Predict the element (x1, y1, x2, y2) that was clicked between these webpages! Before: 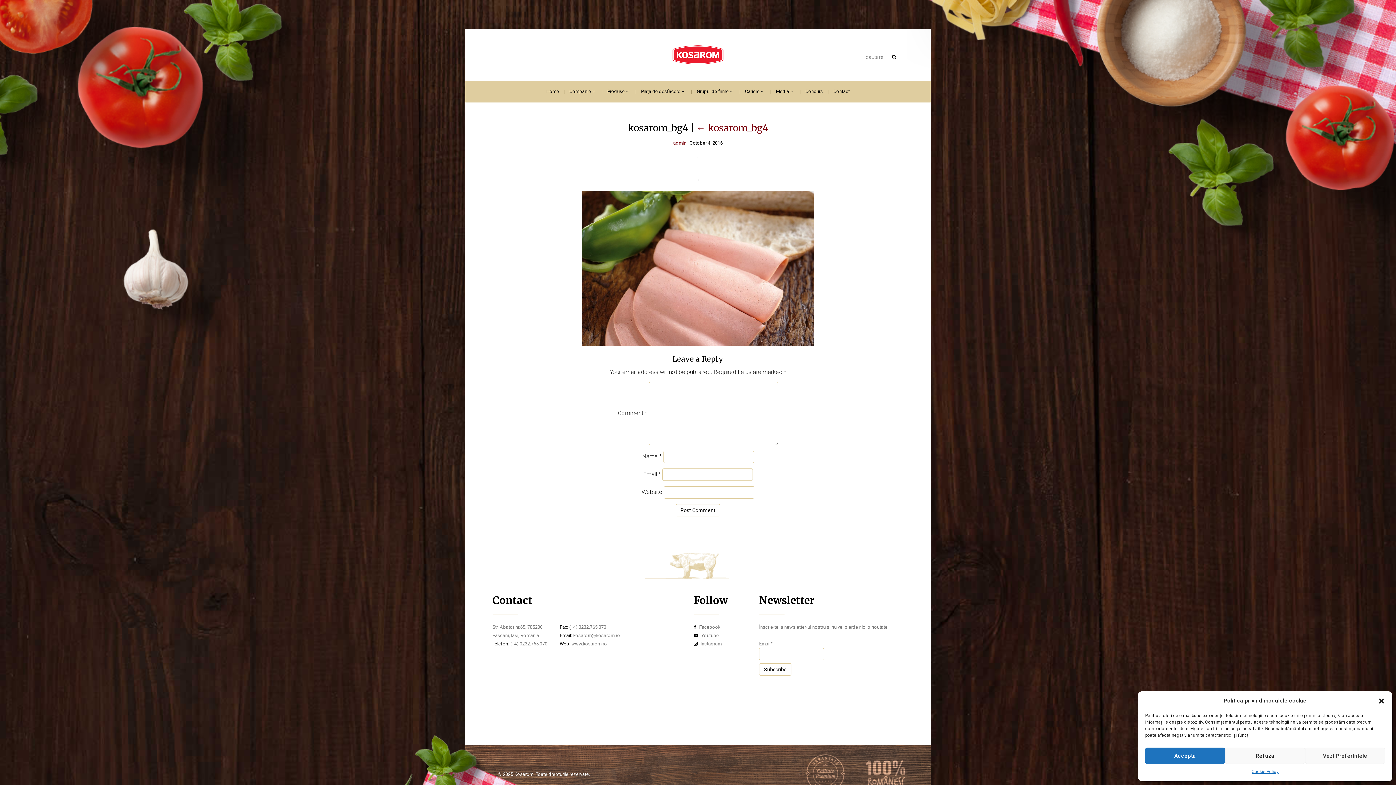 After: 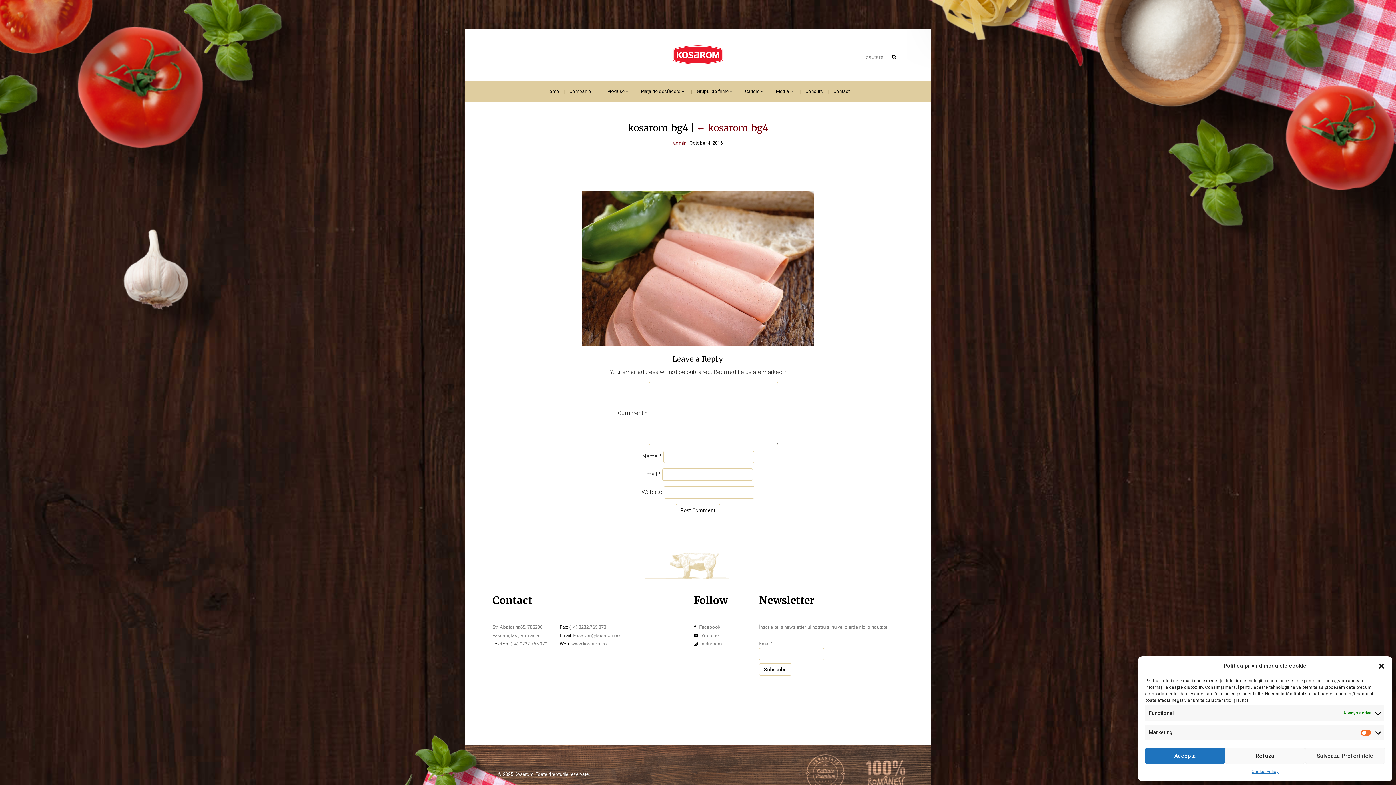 Action: bbox: (1305, 748, 1385, 764) label: Vezi Preferintele